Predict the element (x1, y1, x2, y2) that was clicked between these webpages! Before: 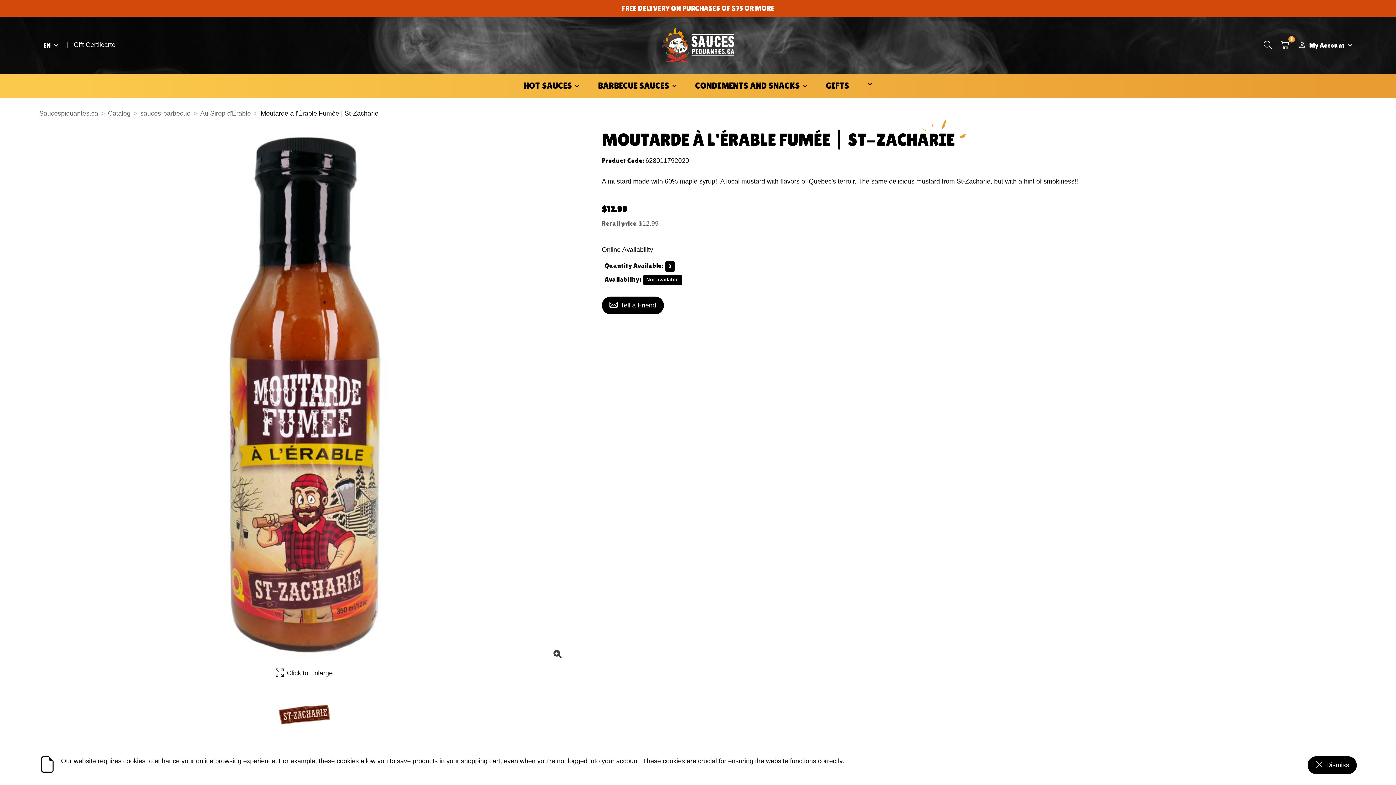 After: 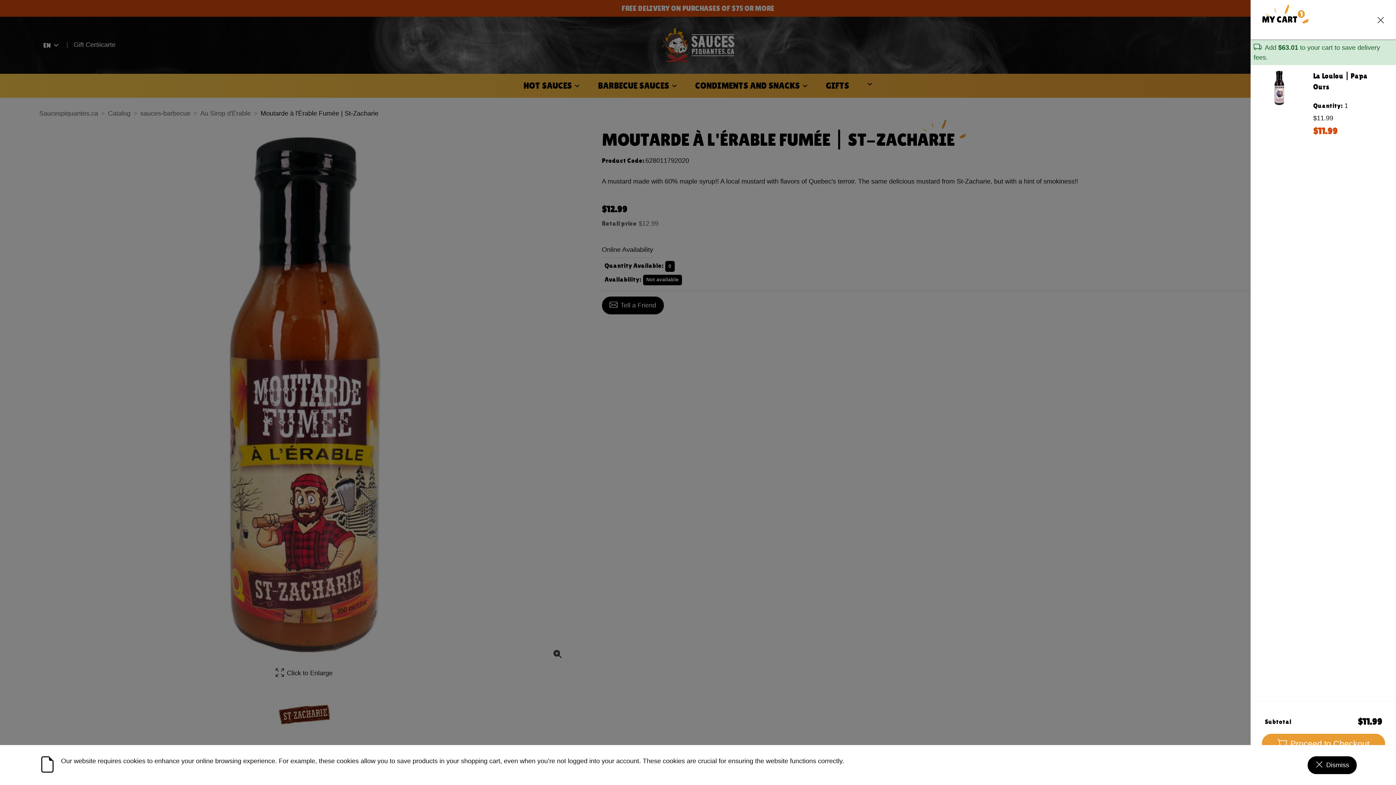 Action: label: Open your shopping cart preview. It contains 1 product for a subtotal of $11.99. bbox: (1277, 36, 1294, 54)